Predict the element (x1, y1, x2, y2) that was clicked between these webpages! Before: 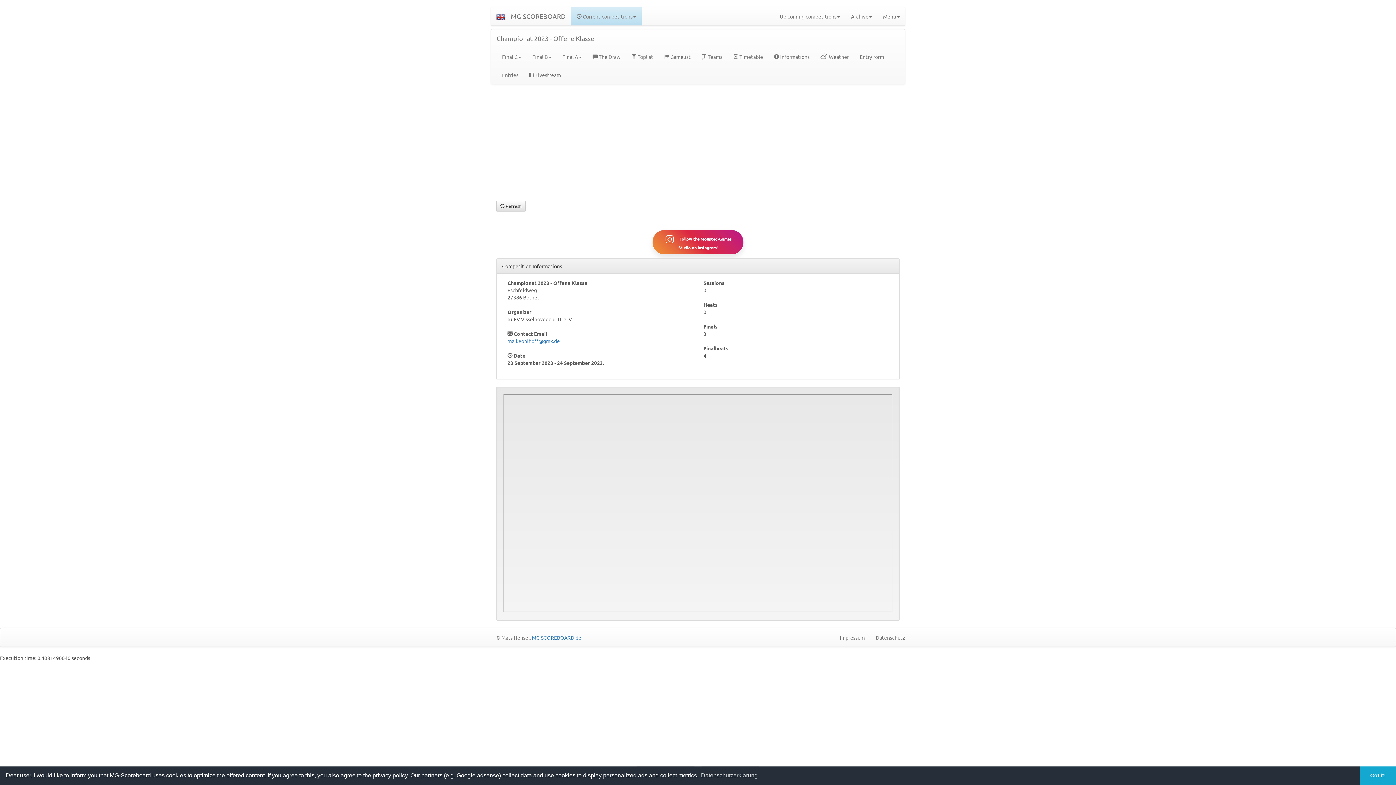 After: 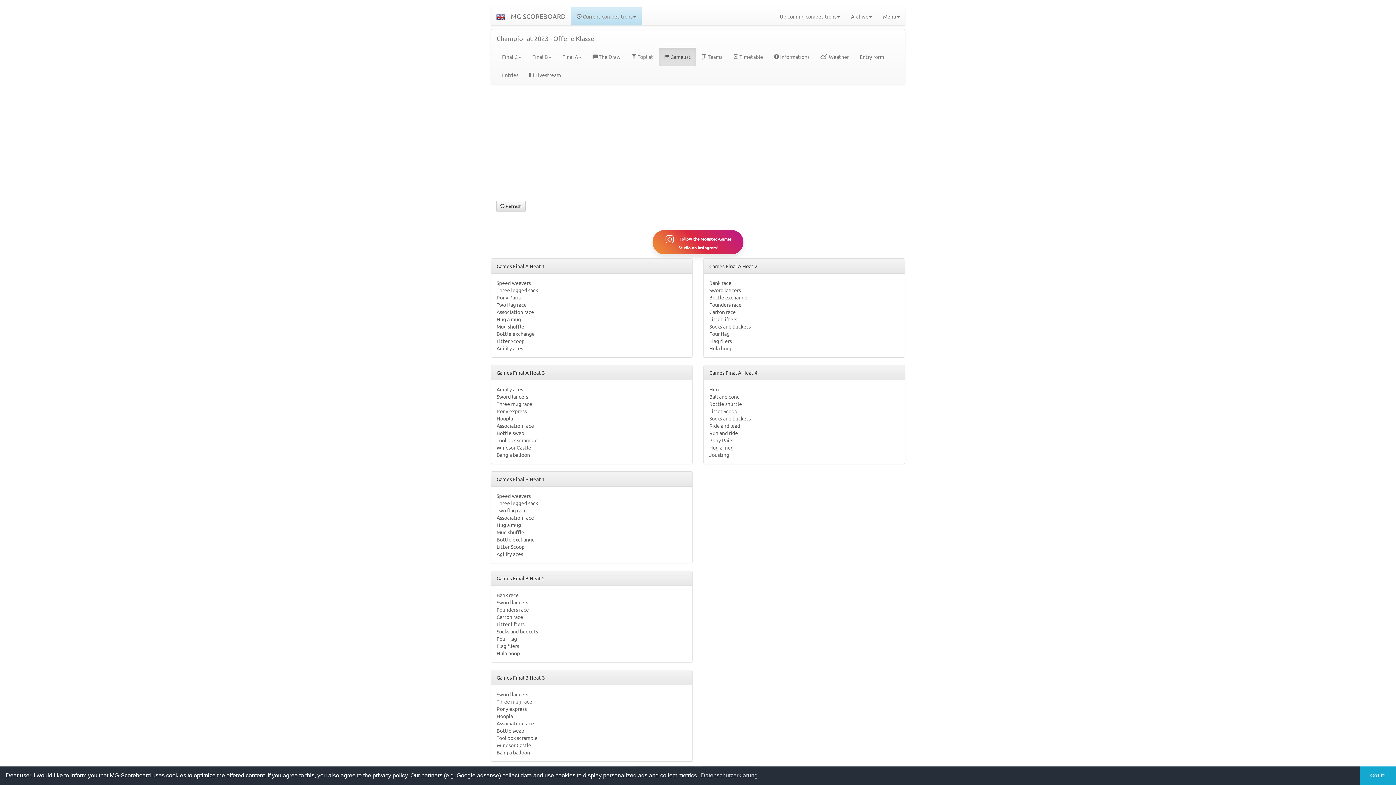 Action: label:  Gamelist bbox: (658, 47, 696, 65)